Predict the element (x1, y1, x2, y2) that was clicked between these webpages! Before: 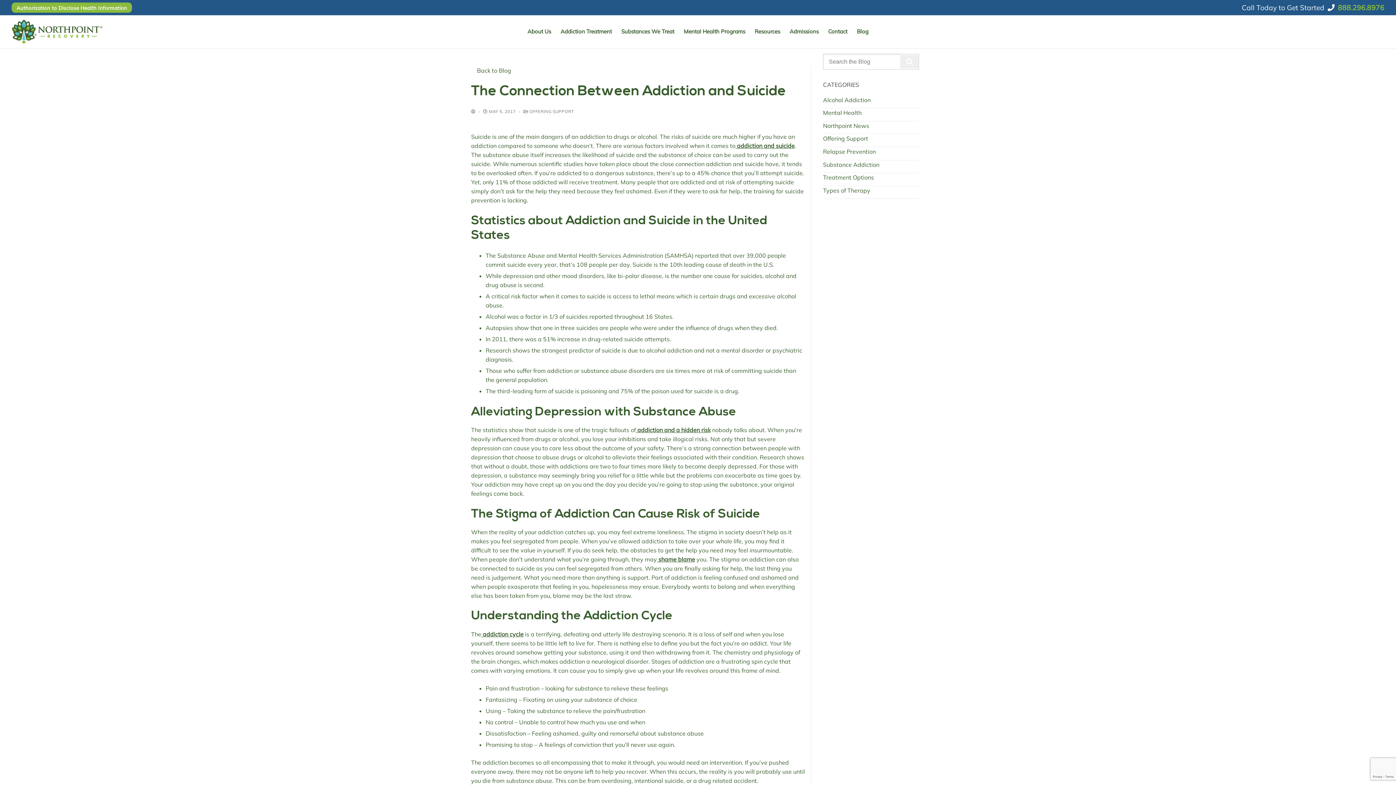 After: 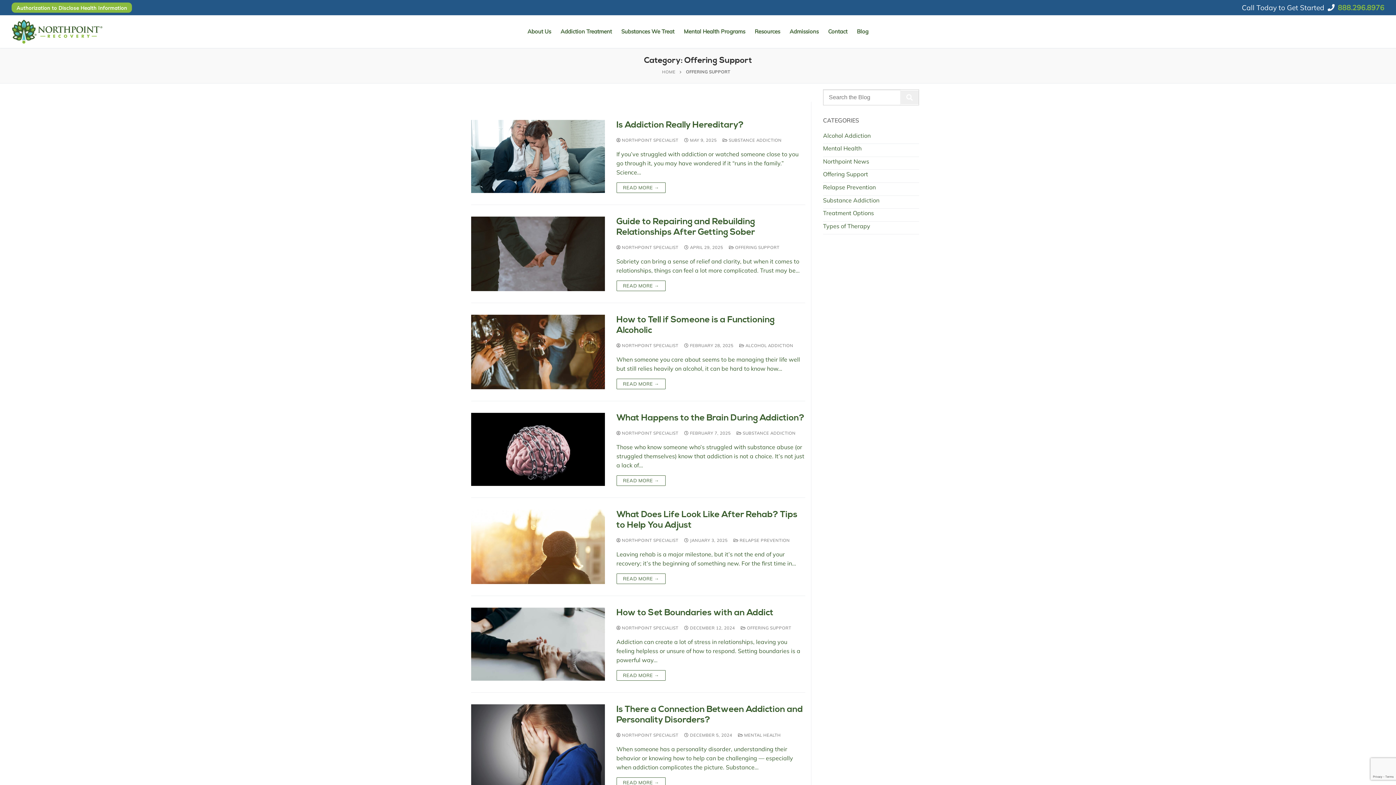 Action: label: Offering Support bbox: (823, 134, 919, 147)